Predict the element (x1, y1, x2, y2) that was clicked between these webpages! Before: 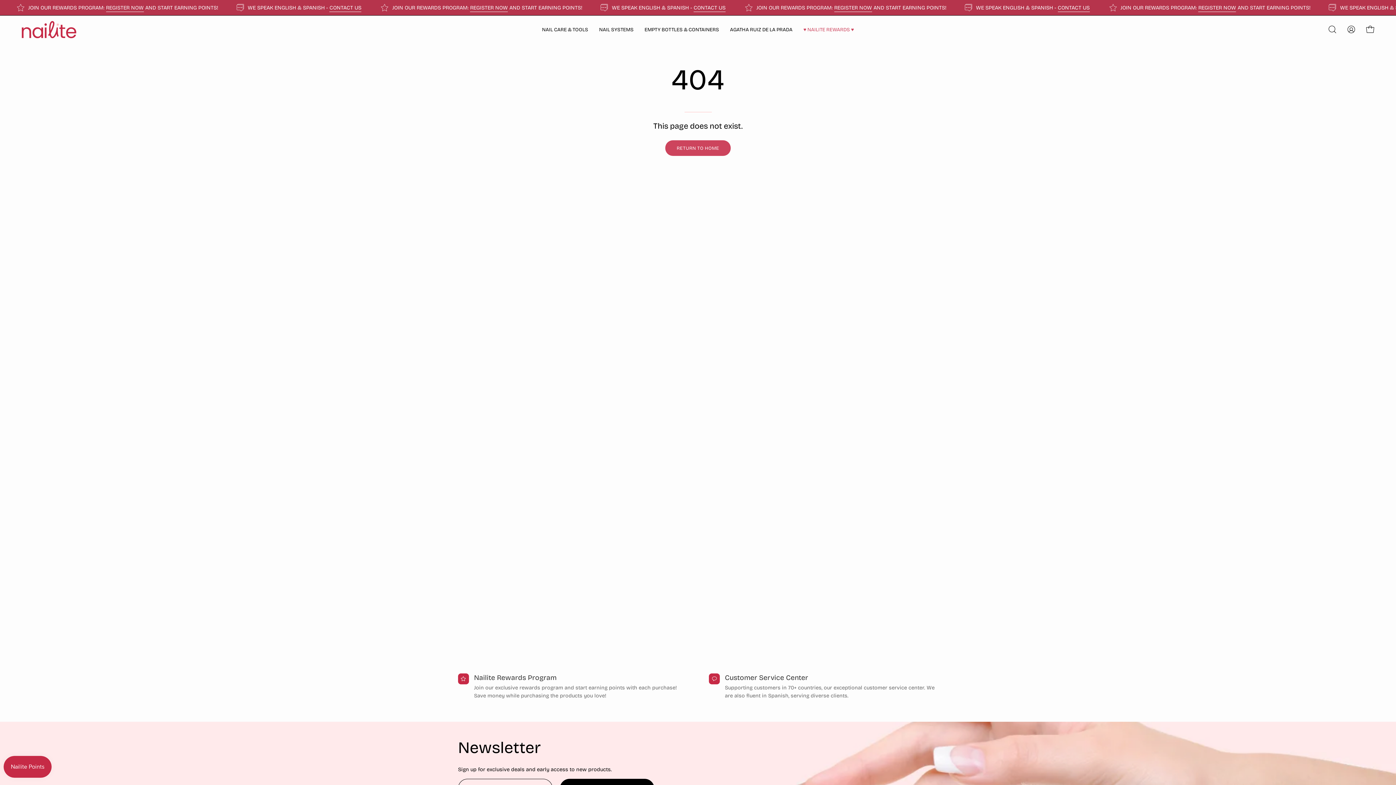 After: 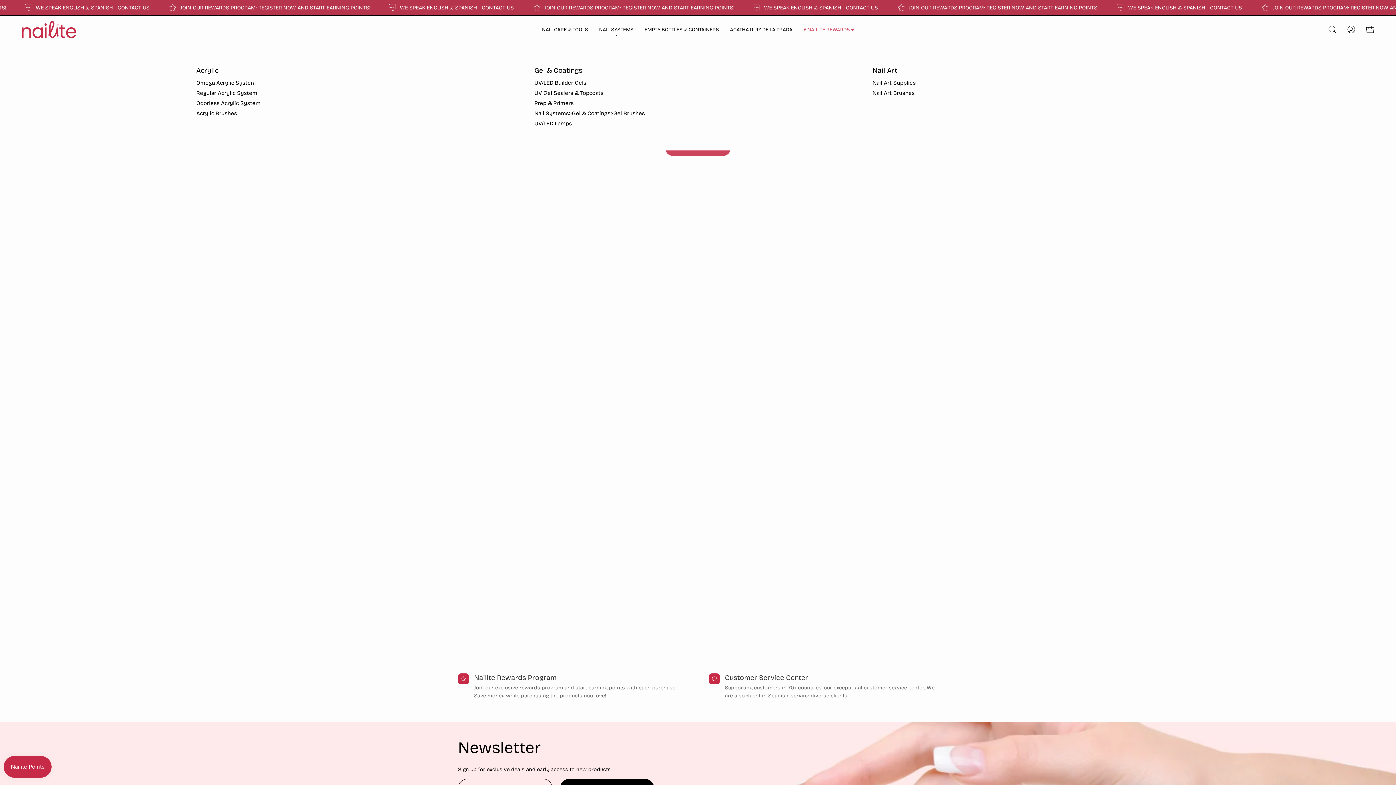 Action: label: NAIL SYSTEMS bbox: (593, 15, 639, 43)